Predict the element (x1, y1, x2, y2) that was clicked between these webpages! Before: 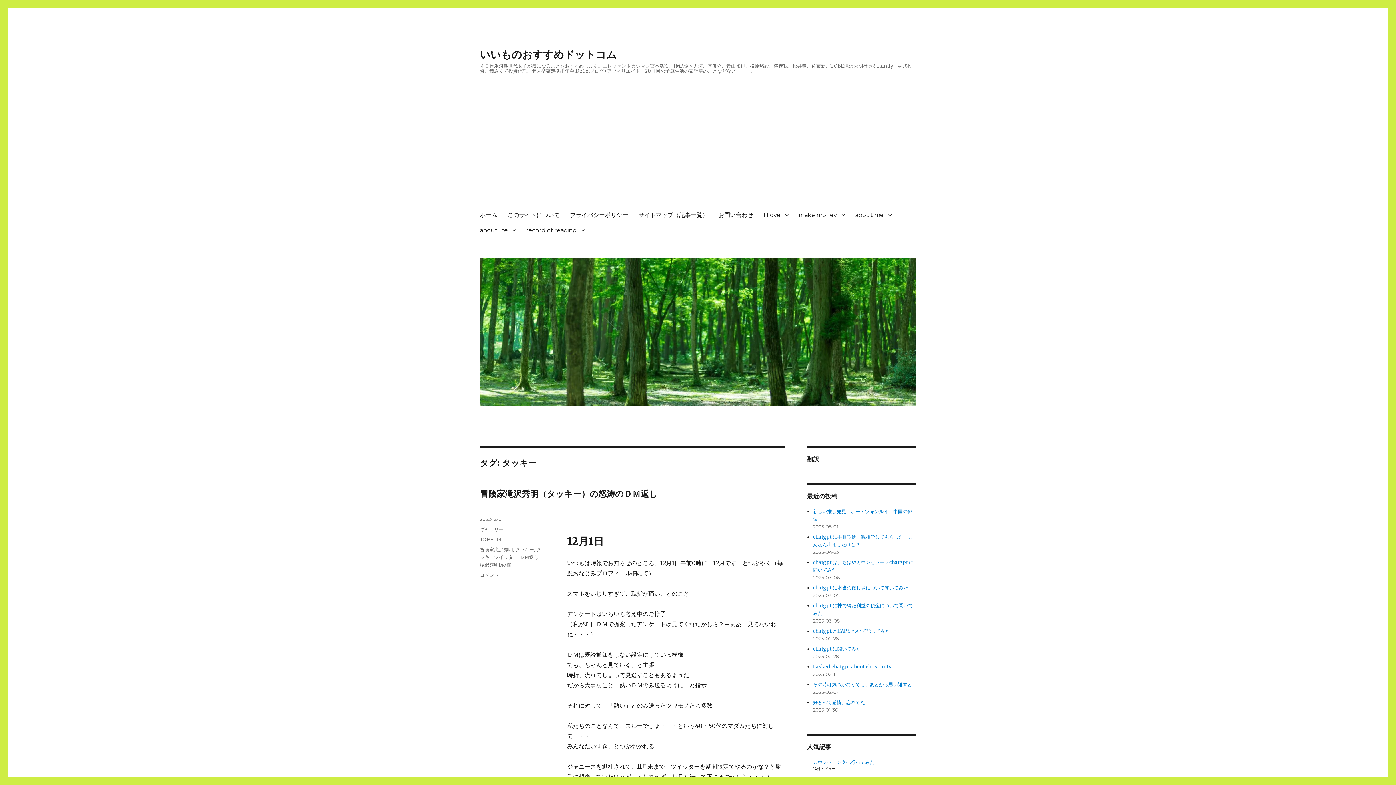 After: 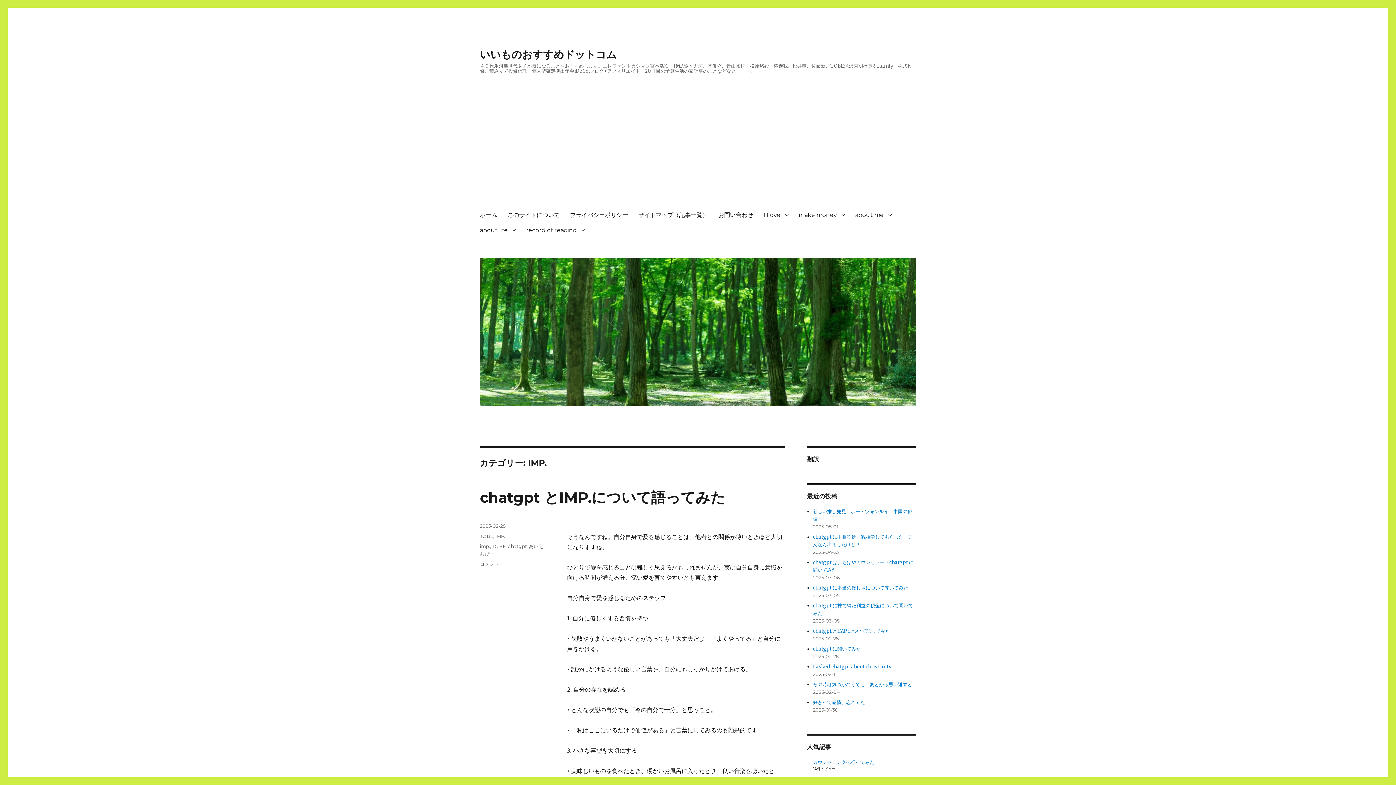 Action: bbox: (495, 536, 505, 542) label: IMP.